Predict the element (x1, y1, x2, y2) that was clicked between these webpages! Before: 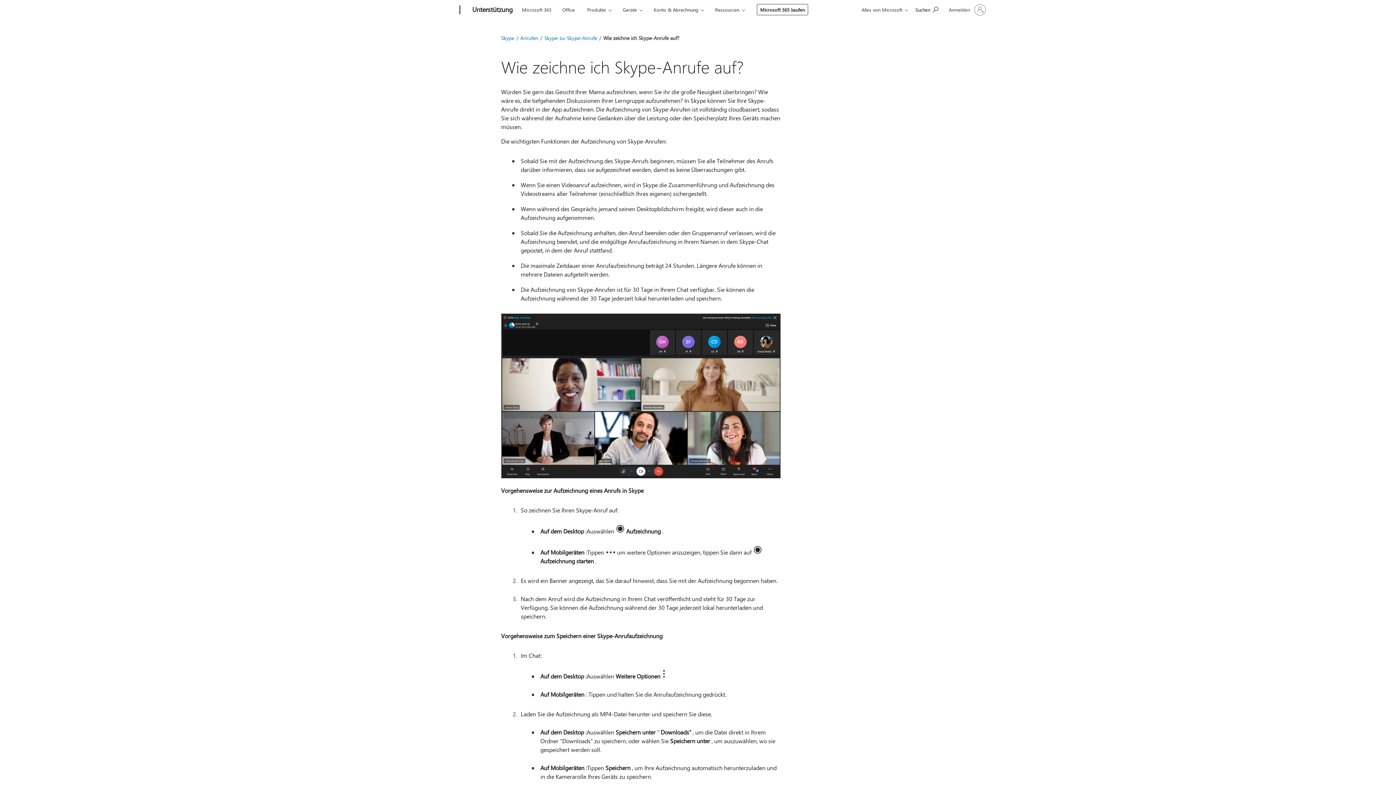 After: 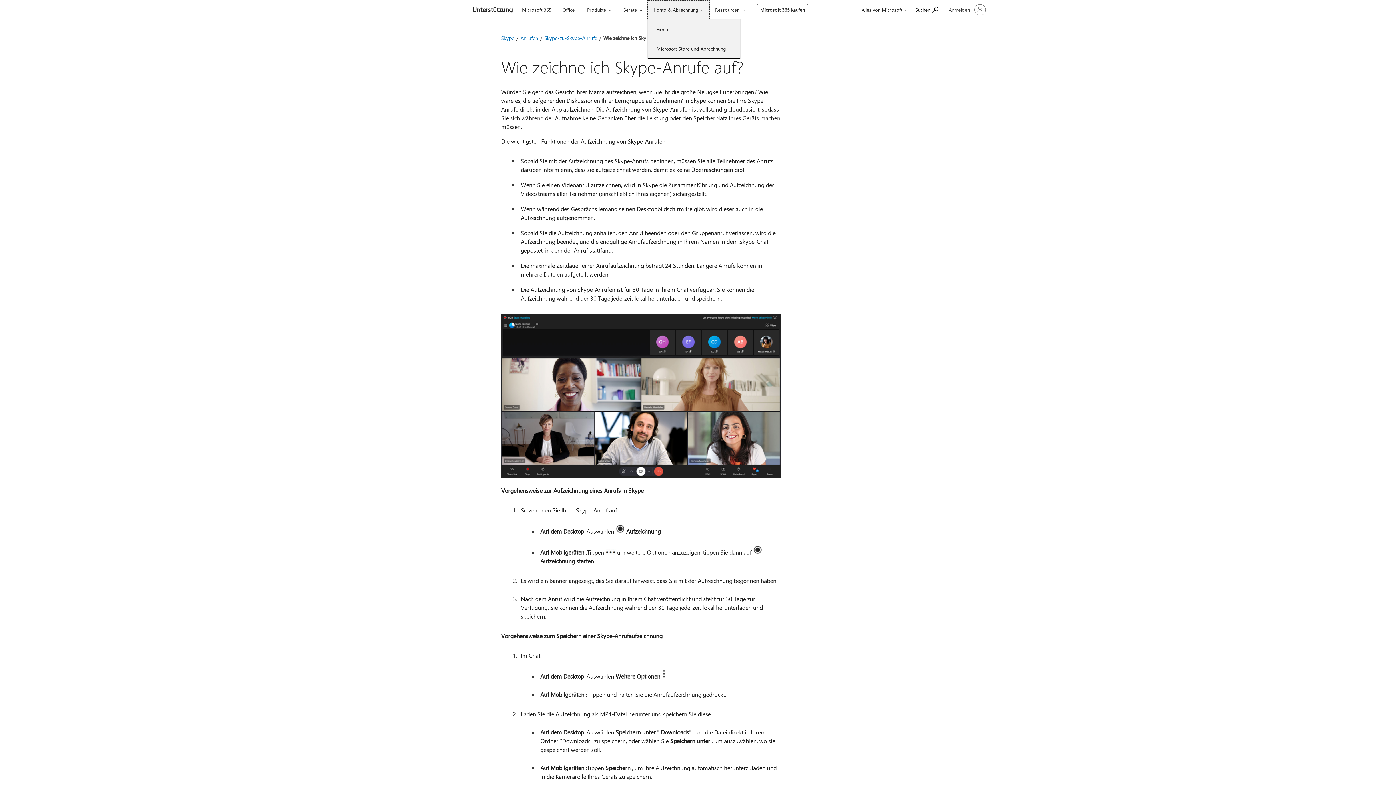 Action: bbox: (647, 0, 709, 18) label: Konto & Abrechnung